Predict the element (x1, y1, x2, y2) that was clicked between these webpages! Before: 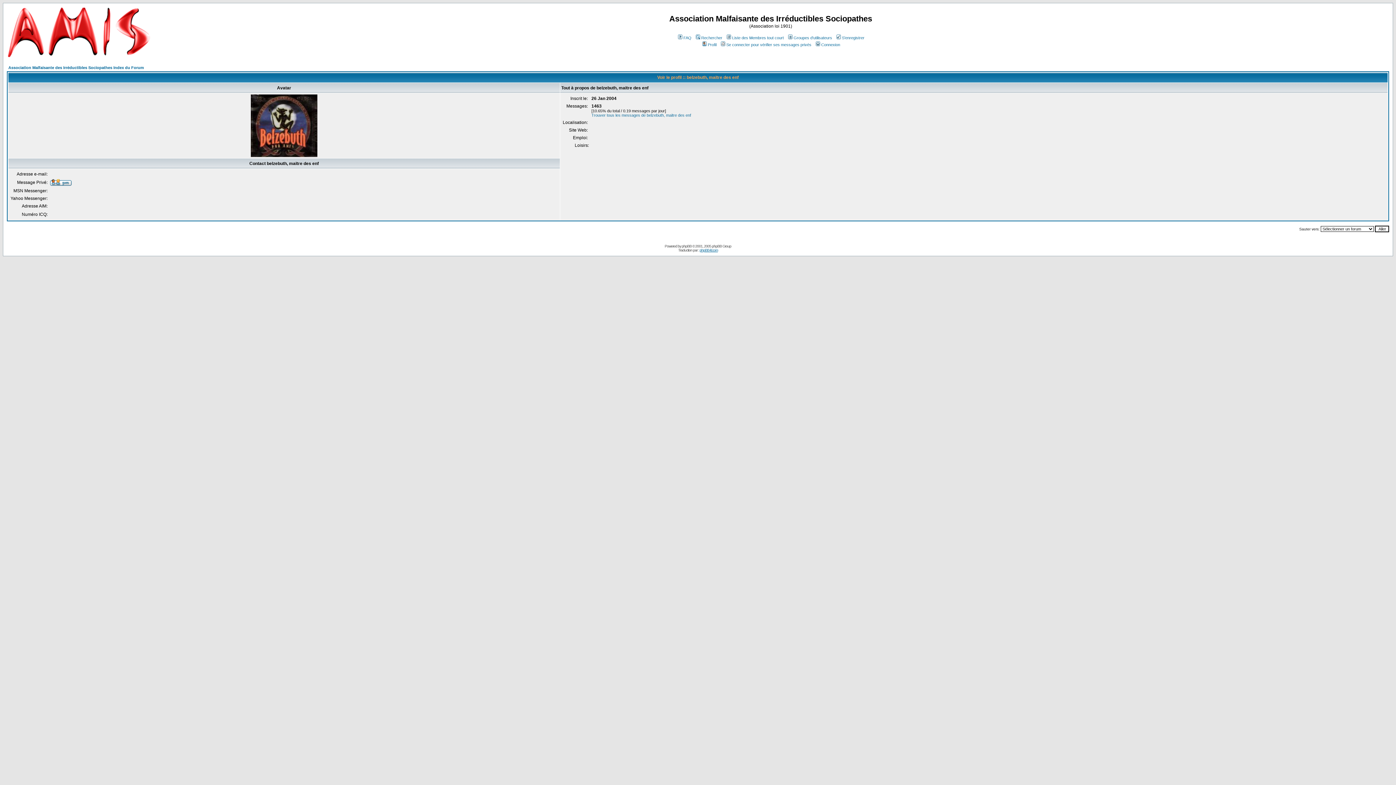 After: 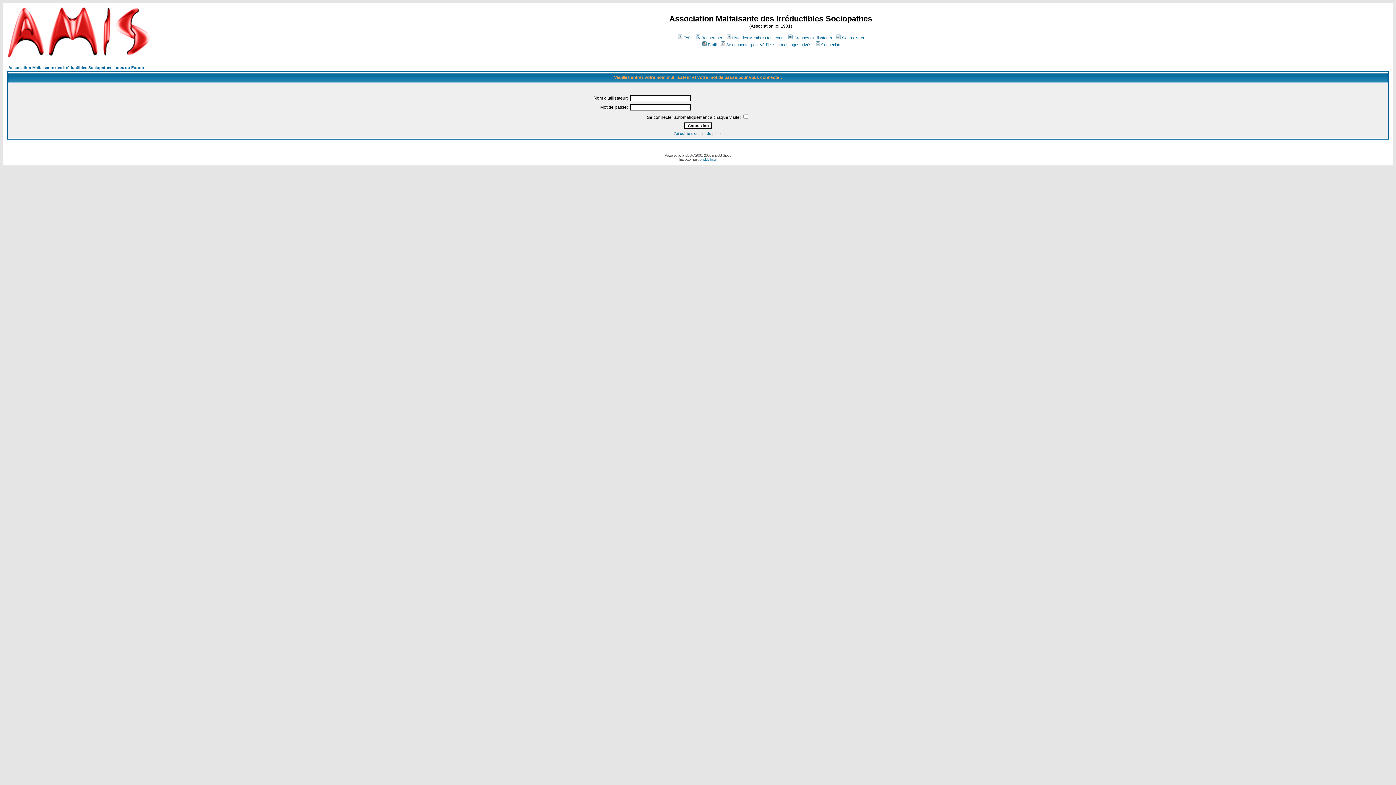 Action: bbox: (50, 181, 71, 186)